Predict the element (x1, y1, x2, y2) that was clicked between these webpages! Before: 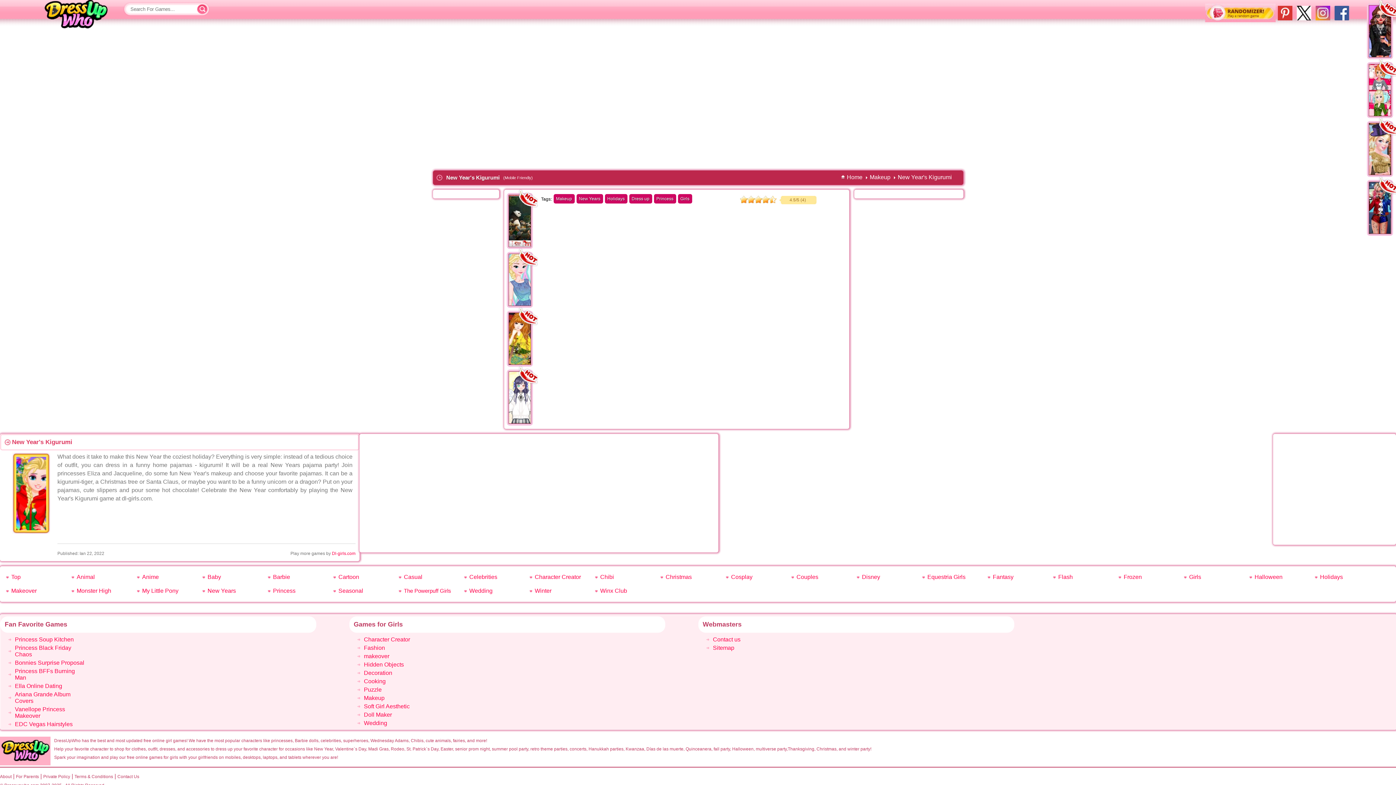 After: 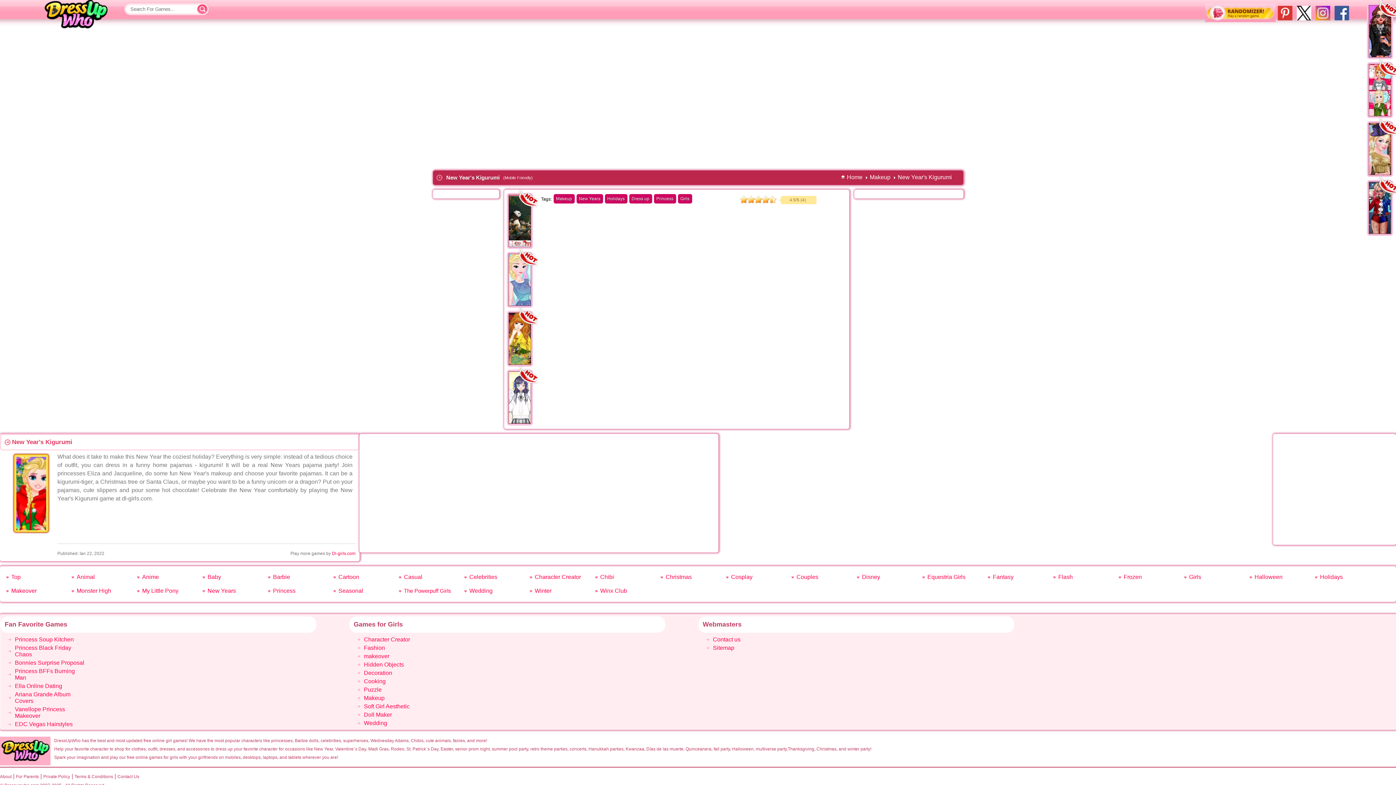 Action: bbox: (353, 703, 435, 710) label: Soft Girl Aesthetic